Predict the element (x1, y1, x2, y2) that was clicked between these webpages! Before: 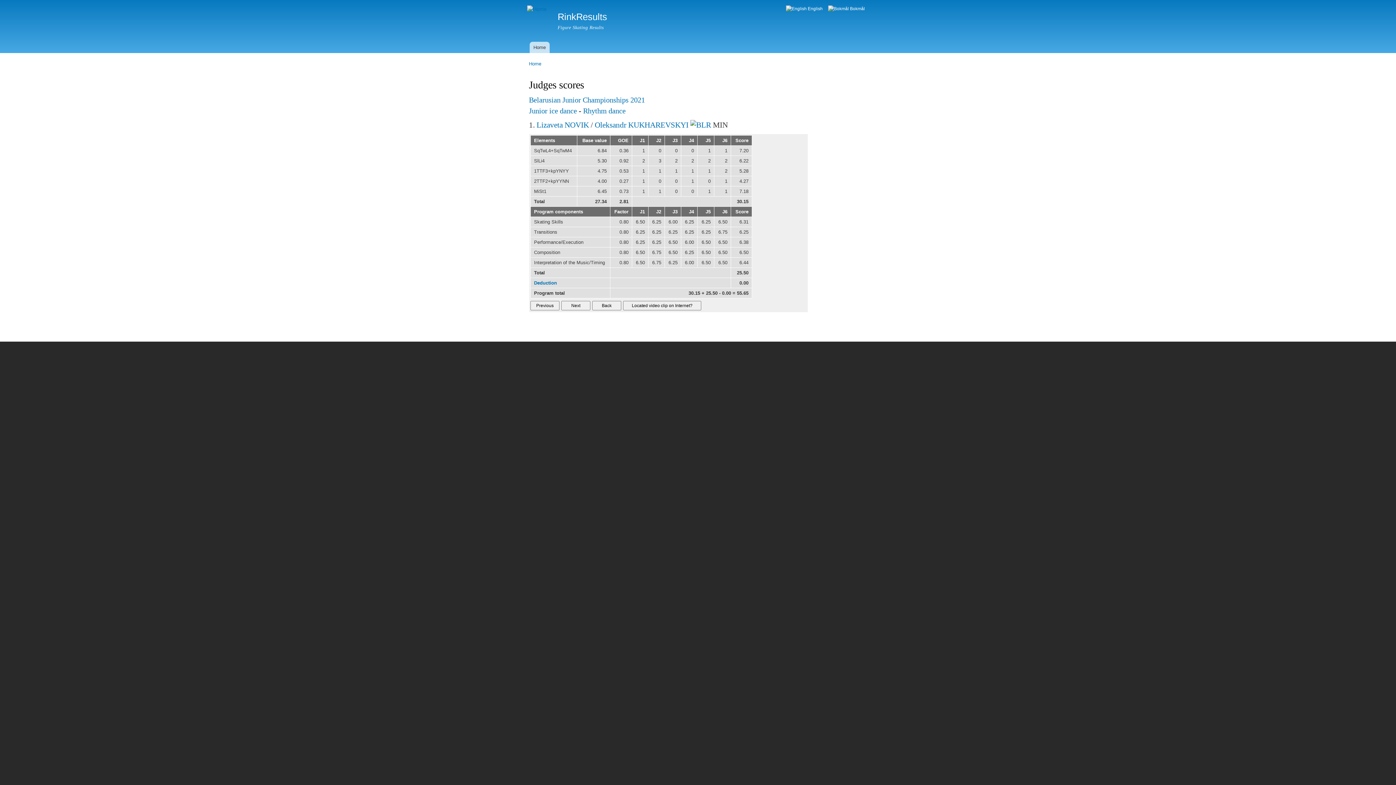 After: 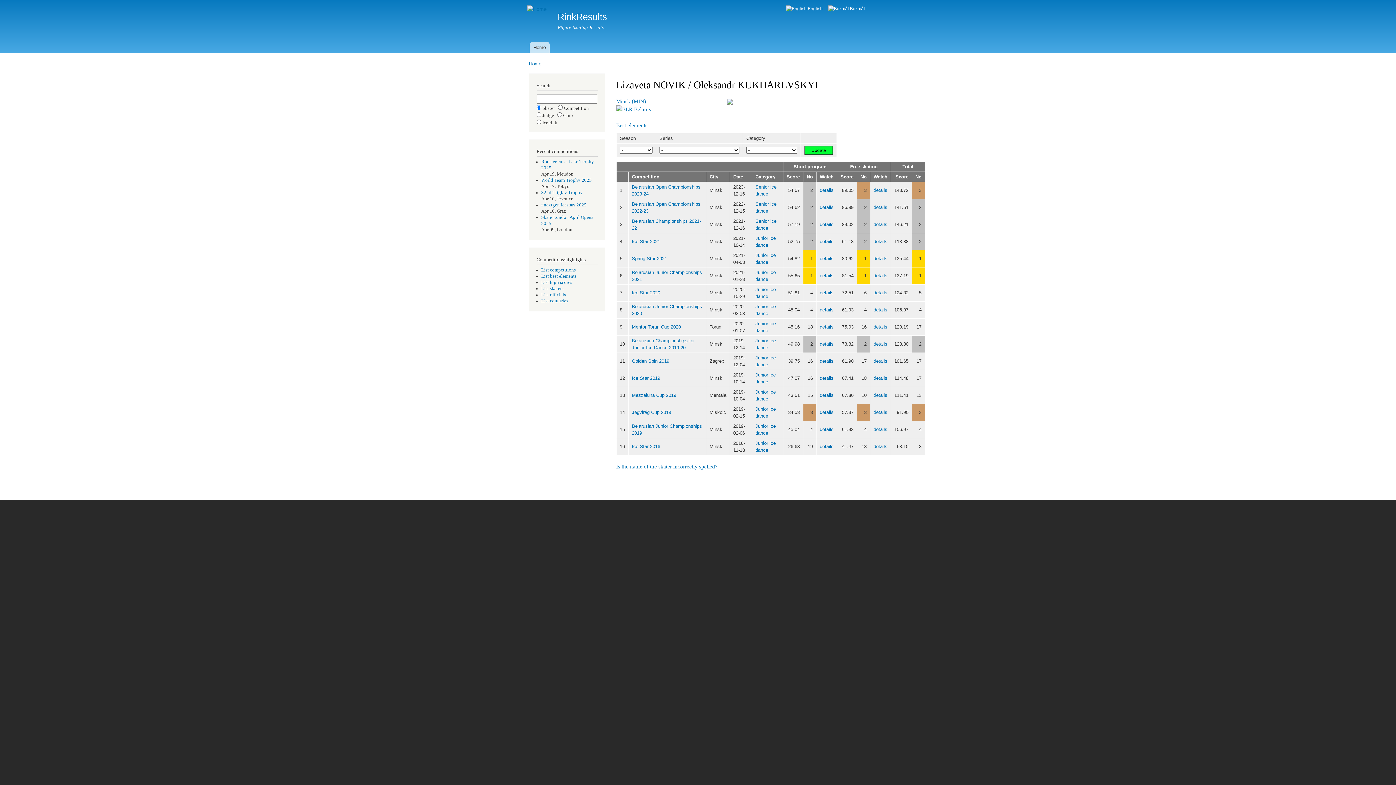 Action: label: Lizaveta NOVIK bbox: (536, 120, 589, 129)